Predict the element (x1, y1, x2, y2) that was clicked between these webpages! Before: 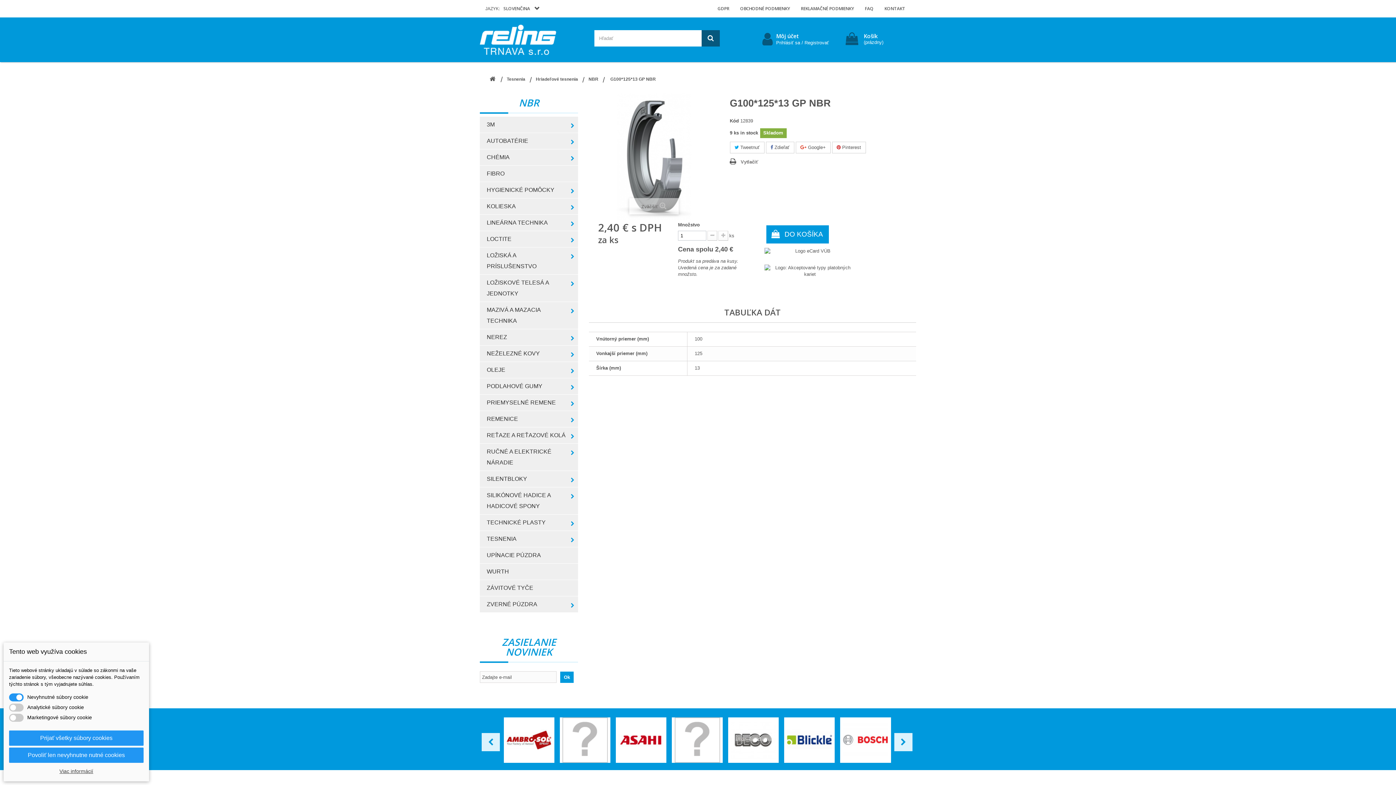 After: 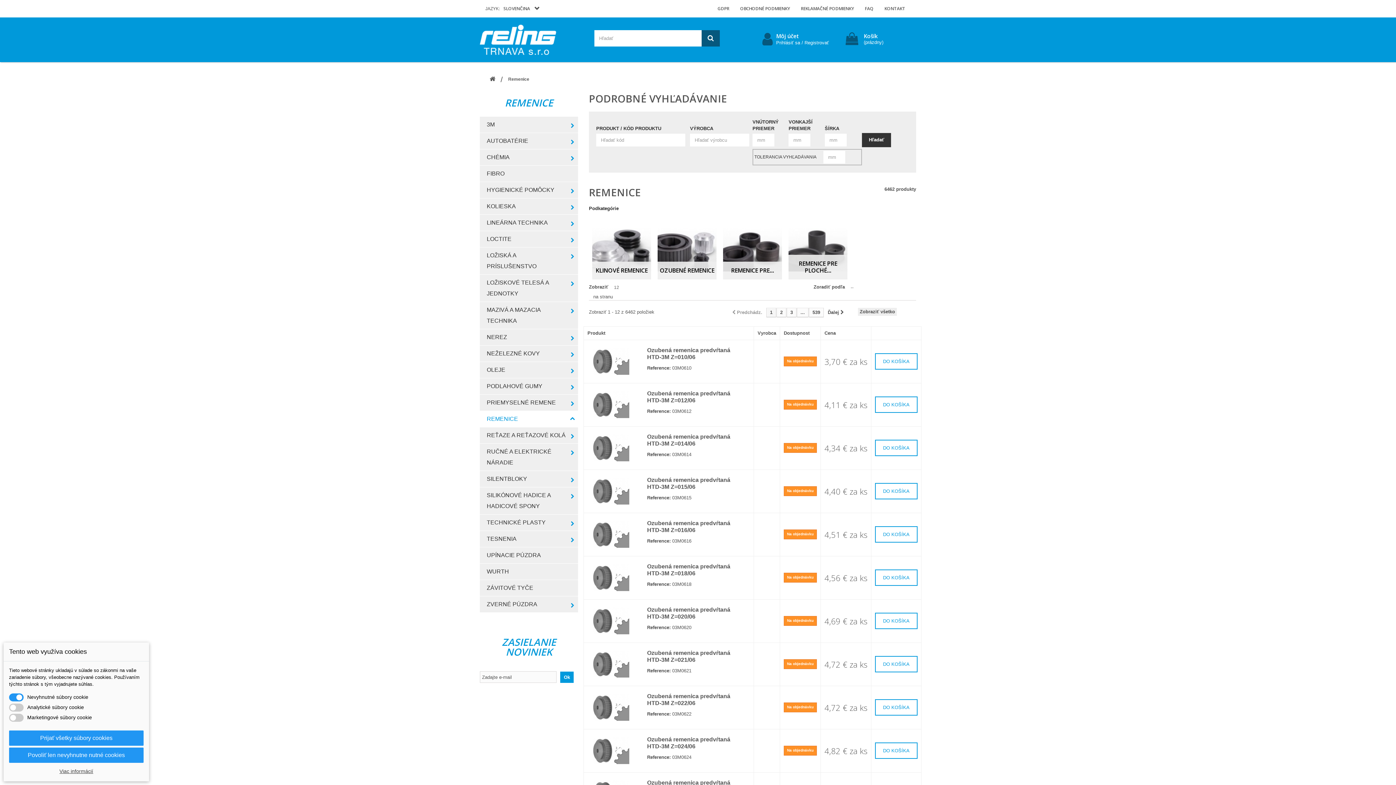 Action: label: REMENICE bbox: (480, 411, 578, 427)